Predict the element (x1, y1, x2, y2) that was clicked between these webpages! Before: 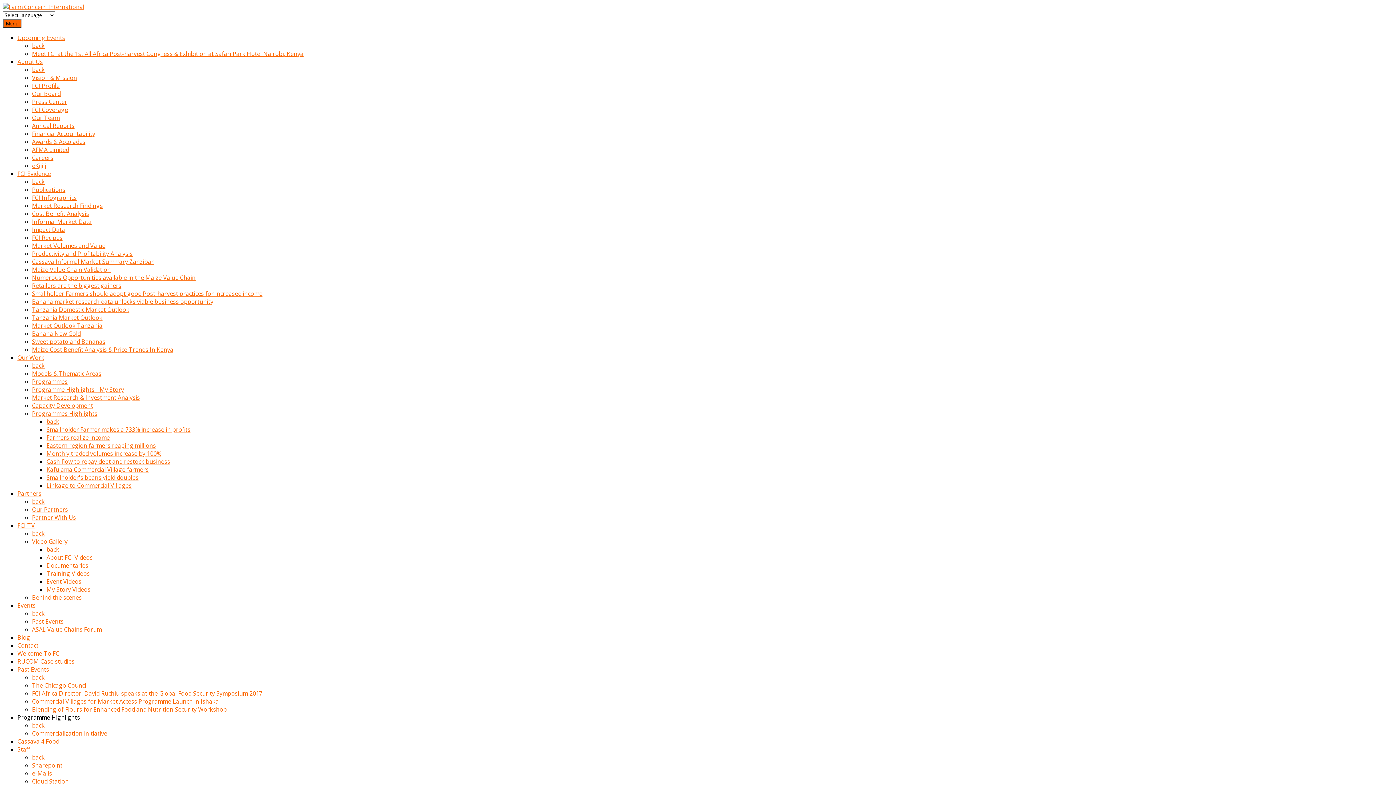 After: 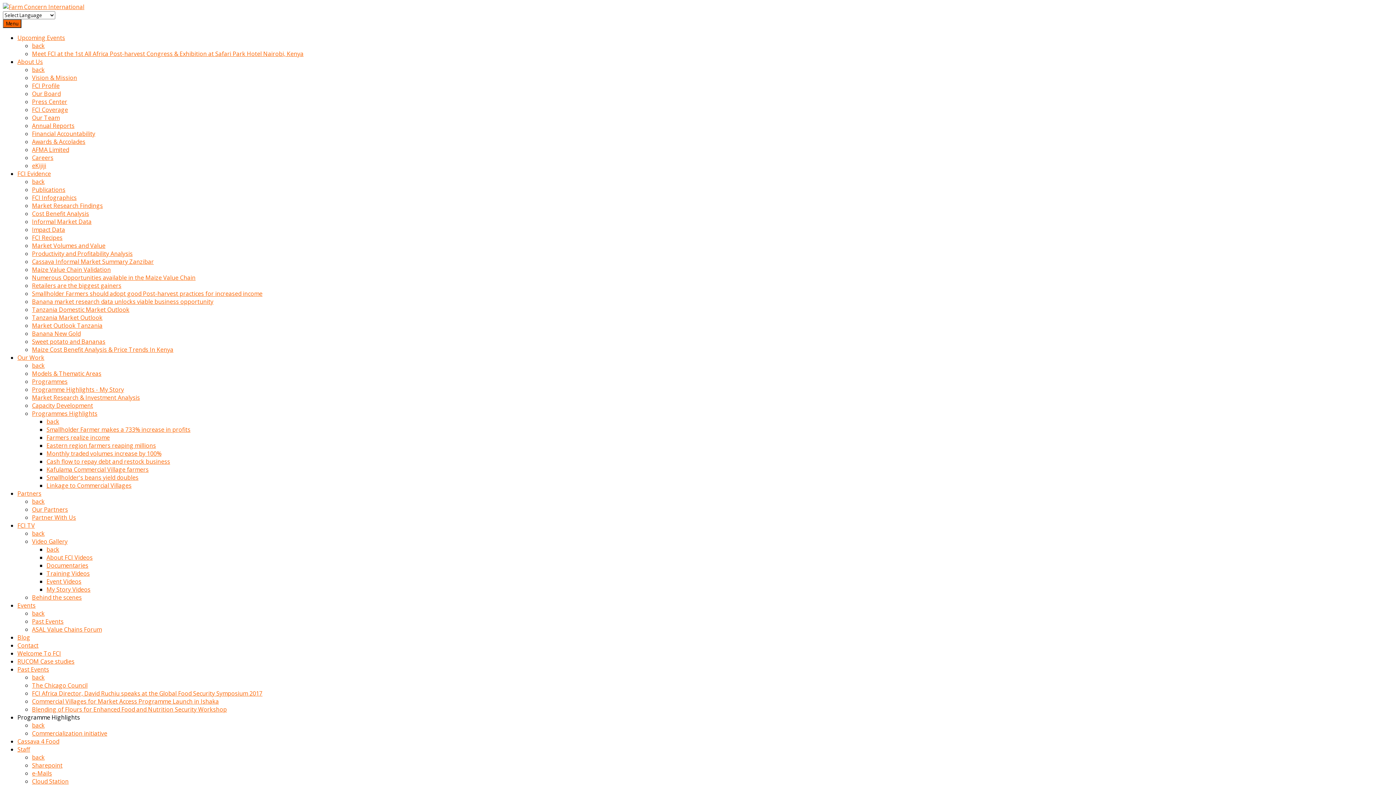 Action: bbox: (46, 449, 161, 457) label: Monthly traded volumes increase by 100%